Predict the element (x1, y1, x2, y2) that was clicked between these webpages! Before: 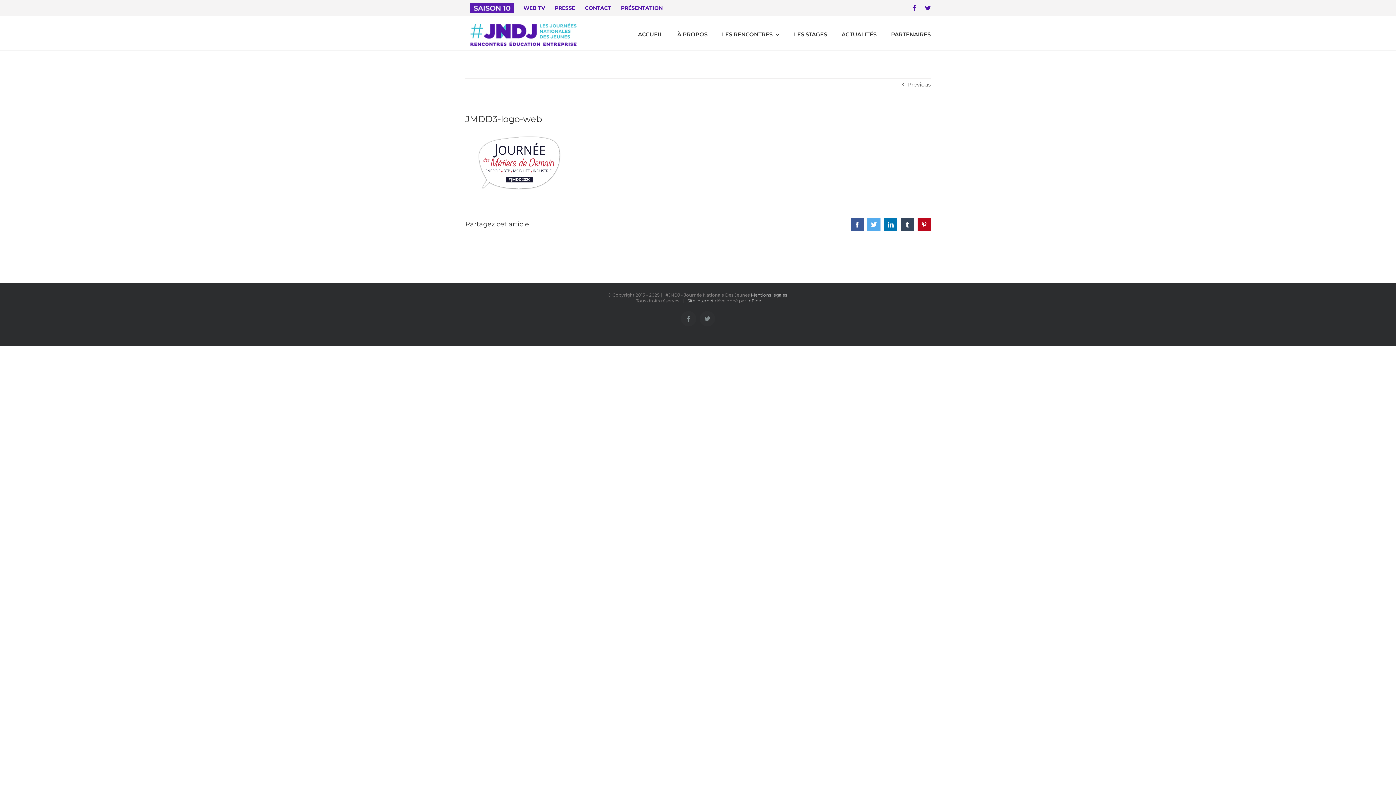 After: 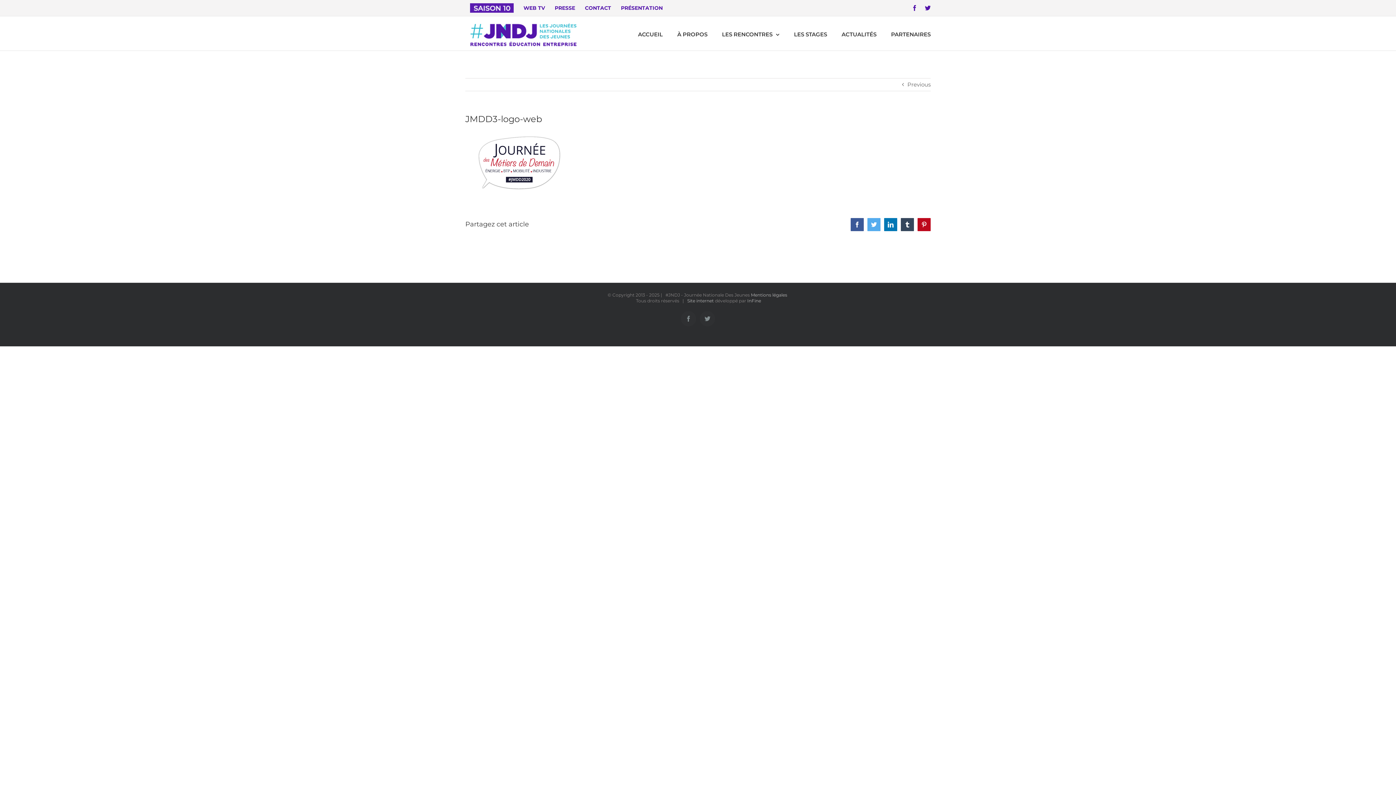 Action: label: PRÉSENTATION bbox: (616, 0, 667, 16)